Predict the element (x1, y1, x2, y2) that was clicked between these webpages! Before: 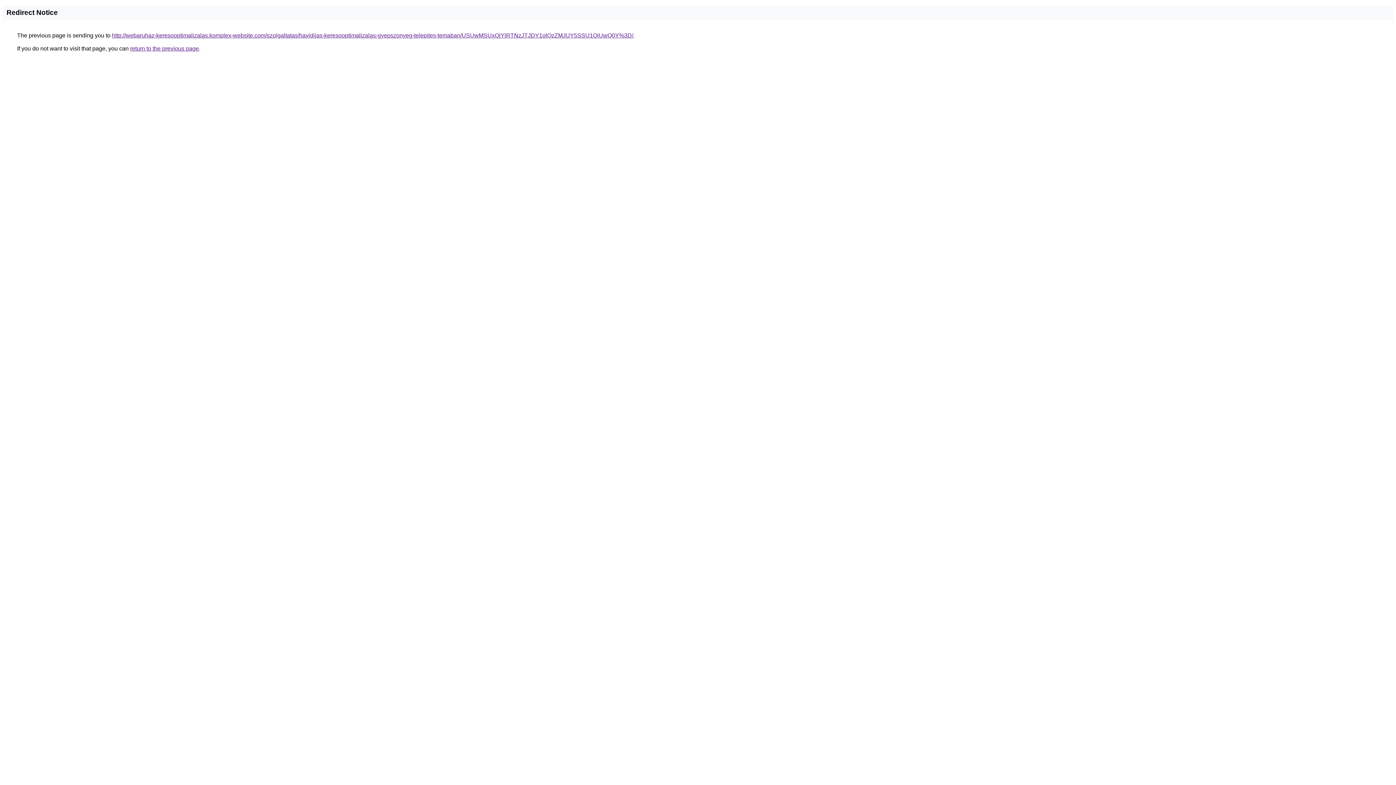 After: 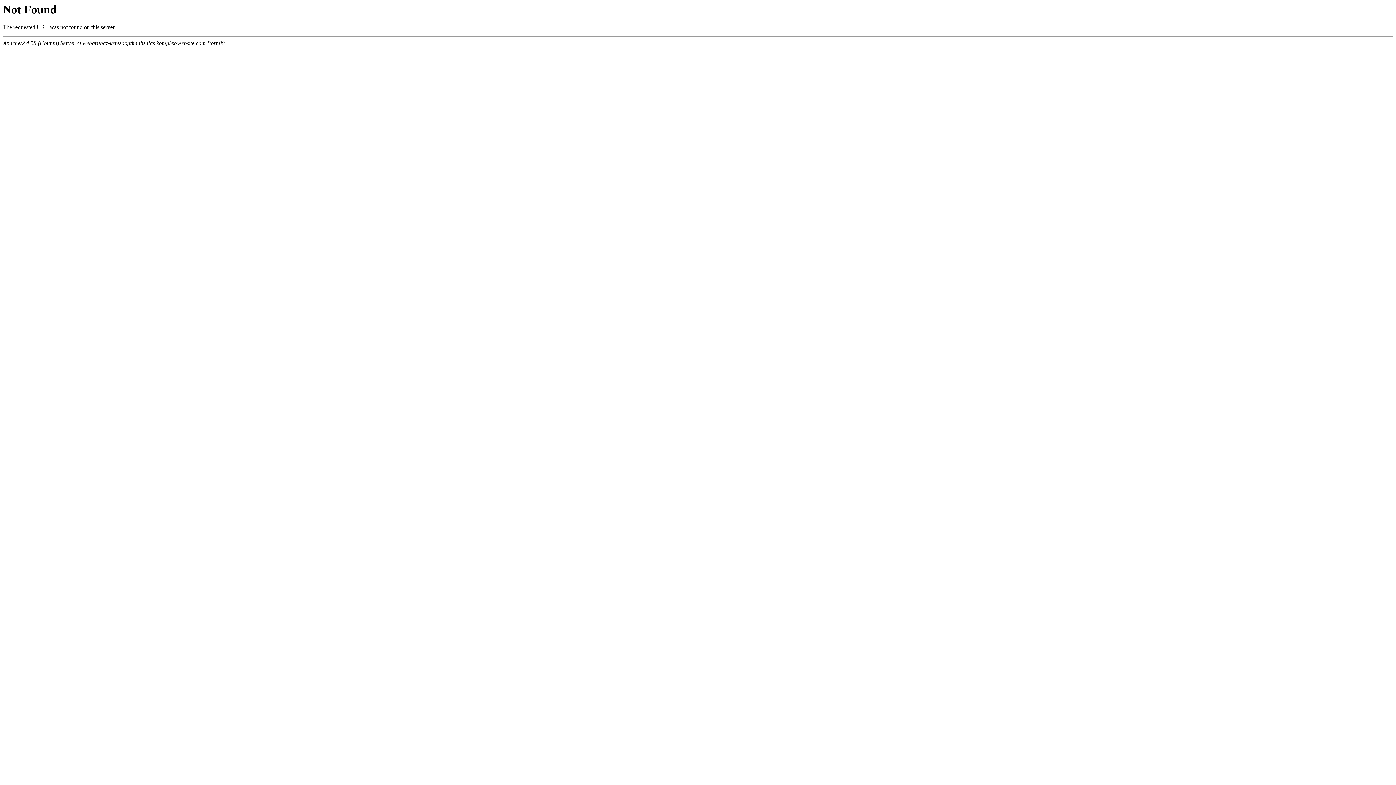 Action: label: http://webaruhaz-keresooptimalizalas.komplex-website.com/szolgaltatas/havidijas-keresooptimalizalas-gyepszonyeg-telepites-temaban/USUwMSUxQjYlRTNzJTJDY1olQzZMJUY5SSU1QiUwQ0Y%3D/ bbox: (112, 32, 633, 38)